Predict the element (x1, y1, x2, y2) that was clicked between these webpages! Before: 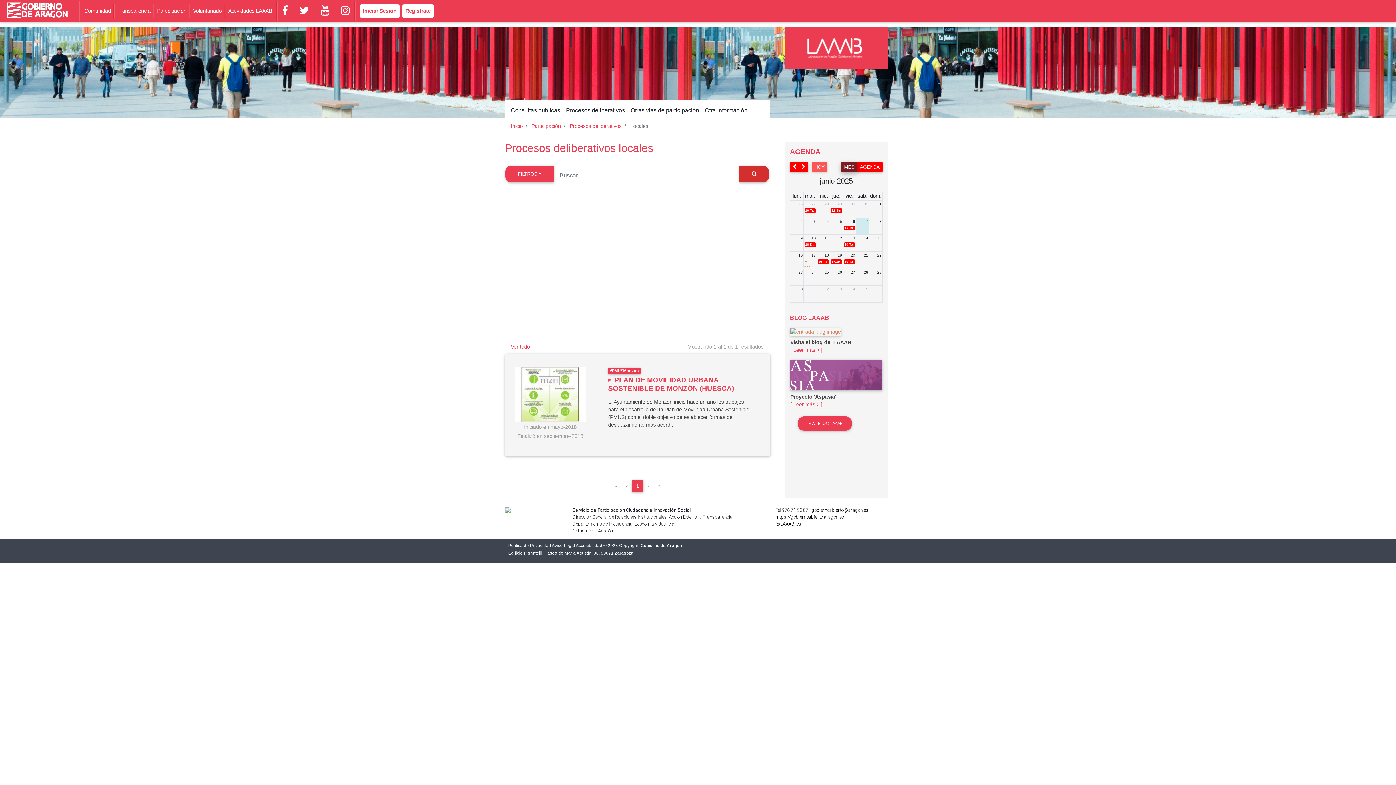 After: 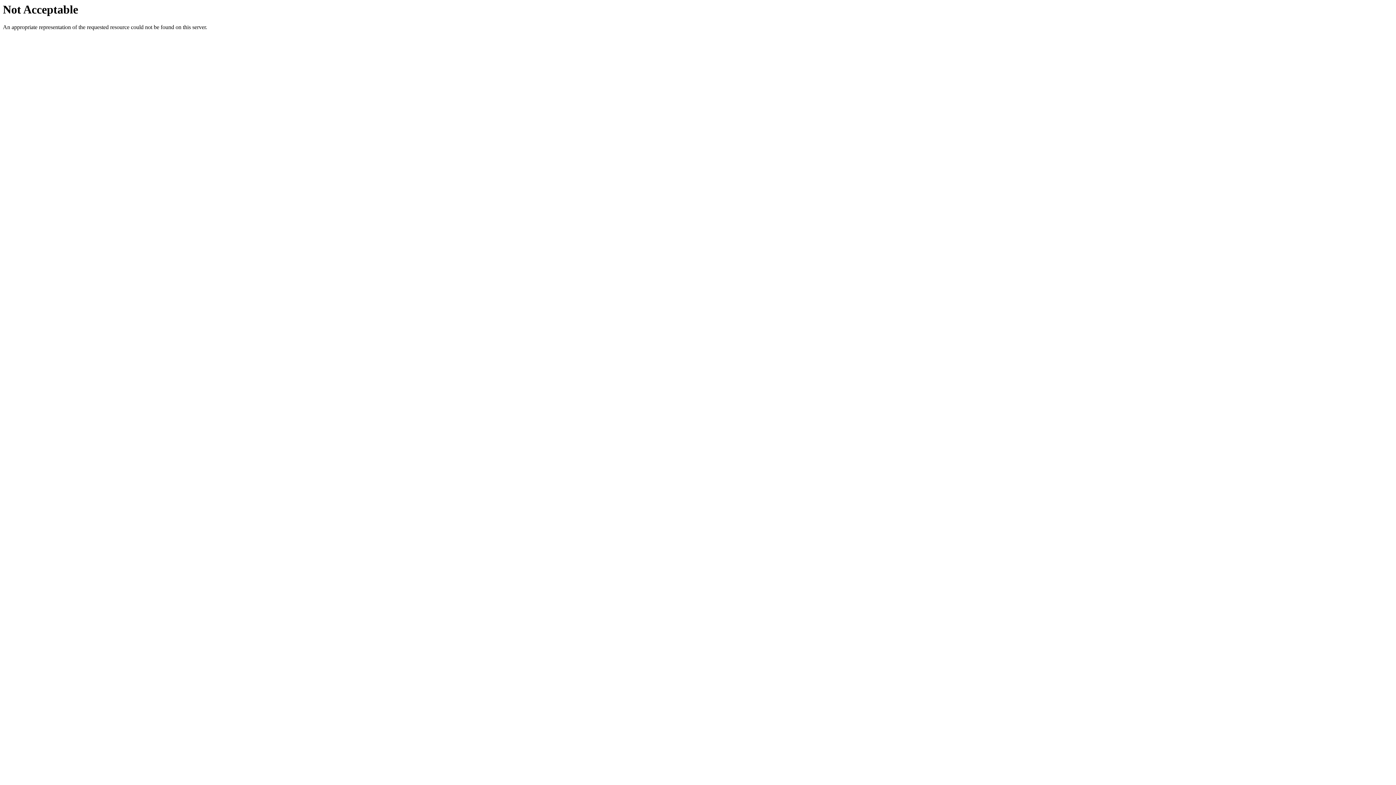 Action: bbox: (790, 339, 851, 345) label: Visita el blog del LAAAB